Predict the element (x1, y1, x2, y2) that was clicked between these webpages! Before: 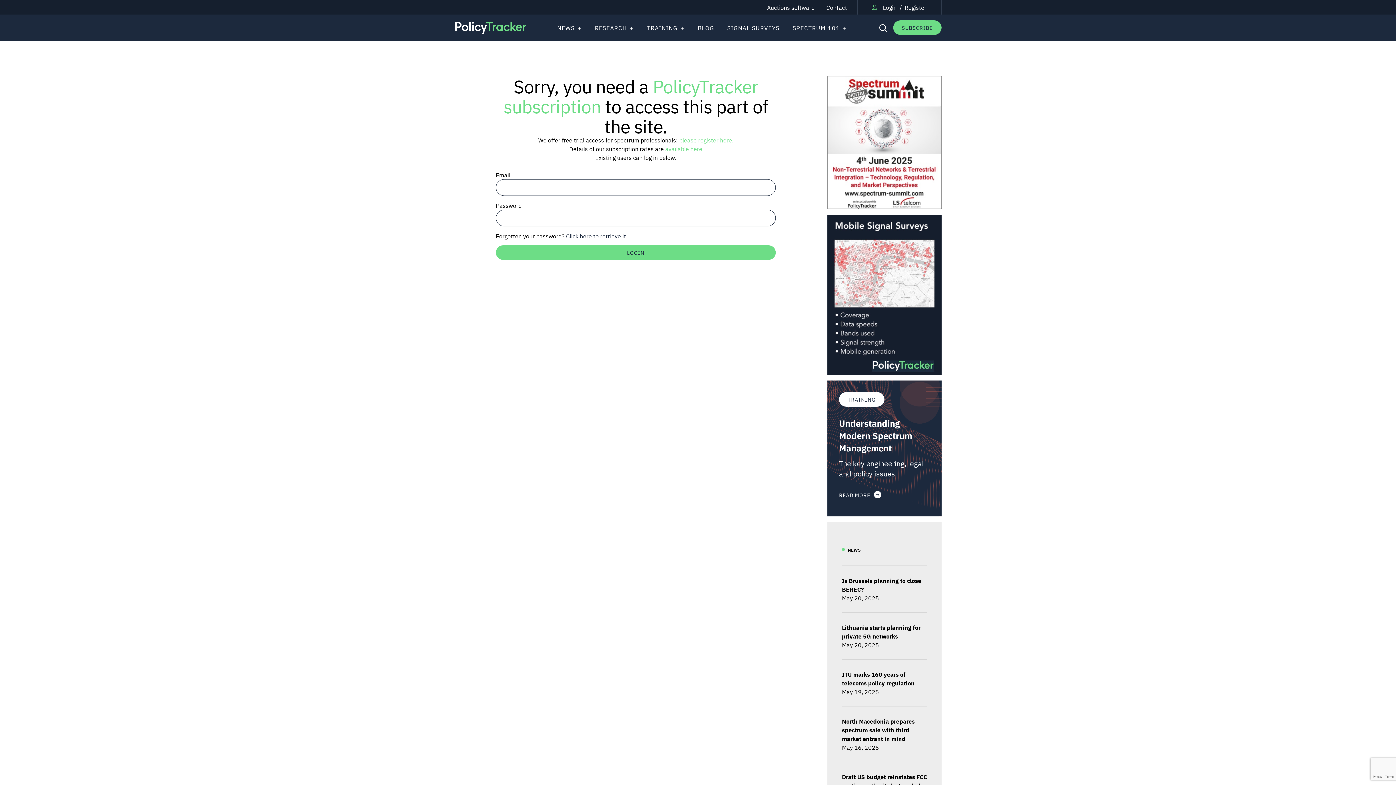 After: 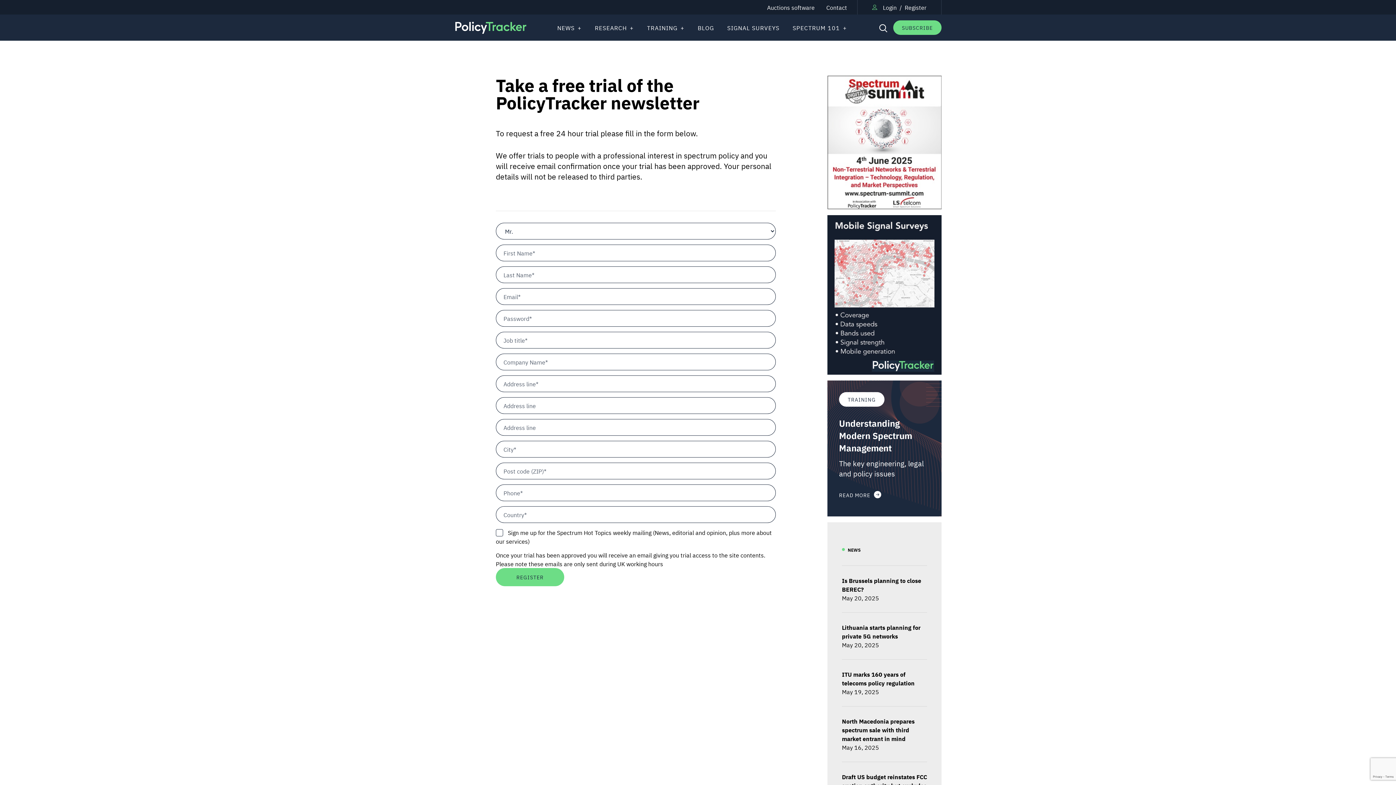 Action: bbox: (679, 136, 733, 144) label: please register here.